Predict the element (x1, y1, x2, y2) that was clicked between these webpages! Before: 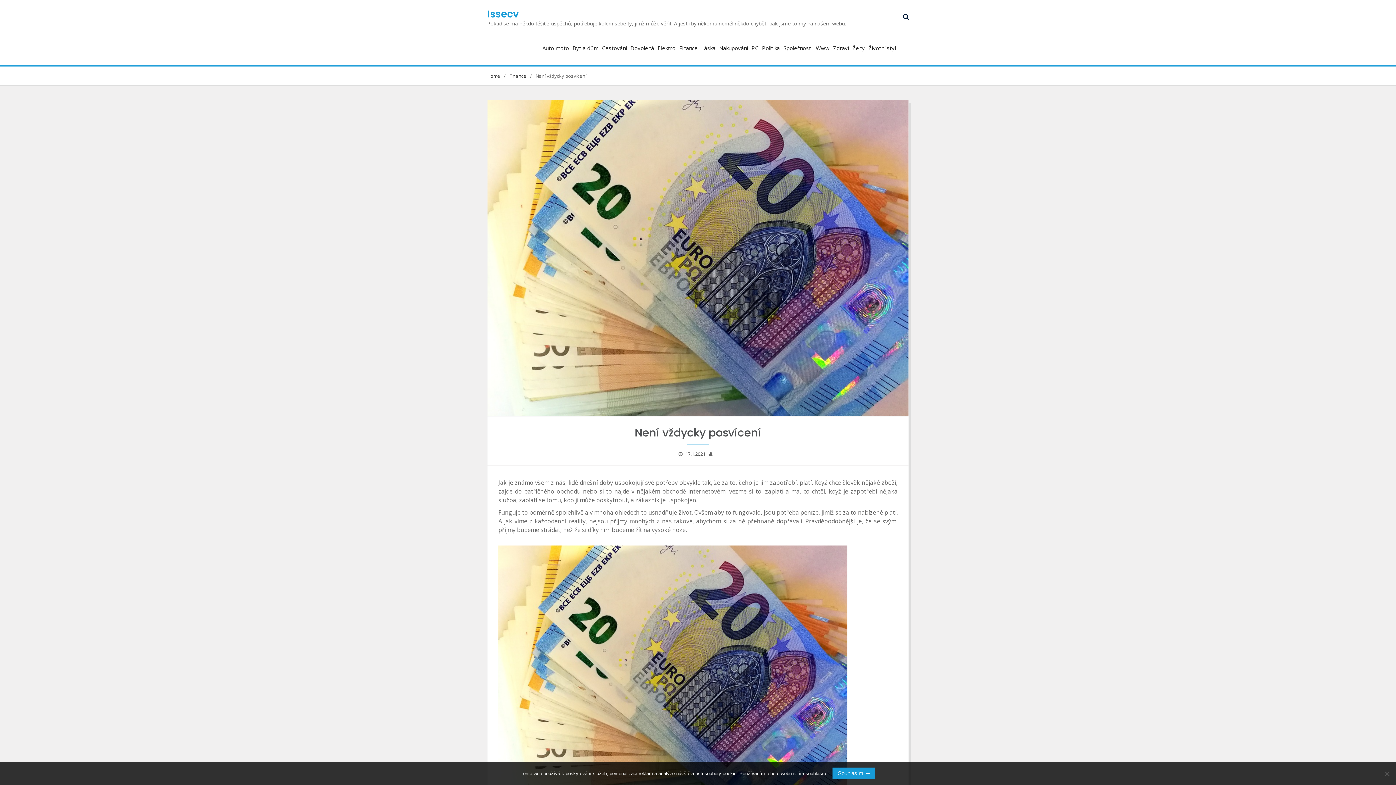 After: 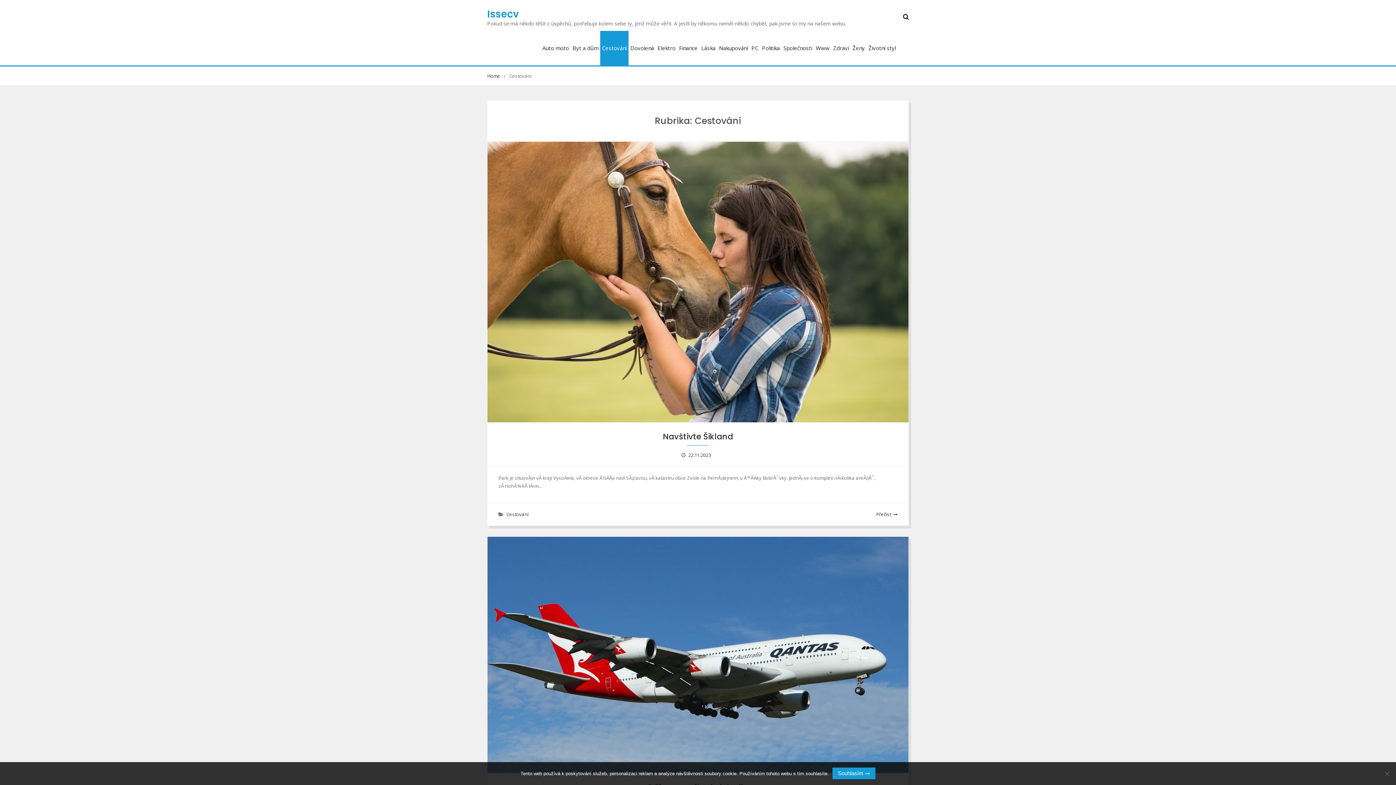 Action: label: Cestování bbox: (600, 30, 628, 65)